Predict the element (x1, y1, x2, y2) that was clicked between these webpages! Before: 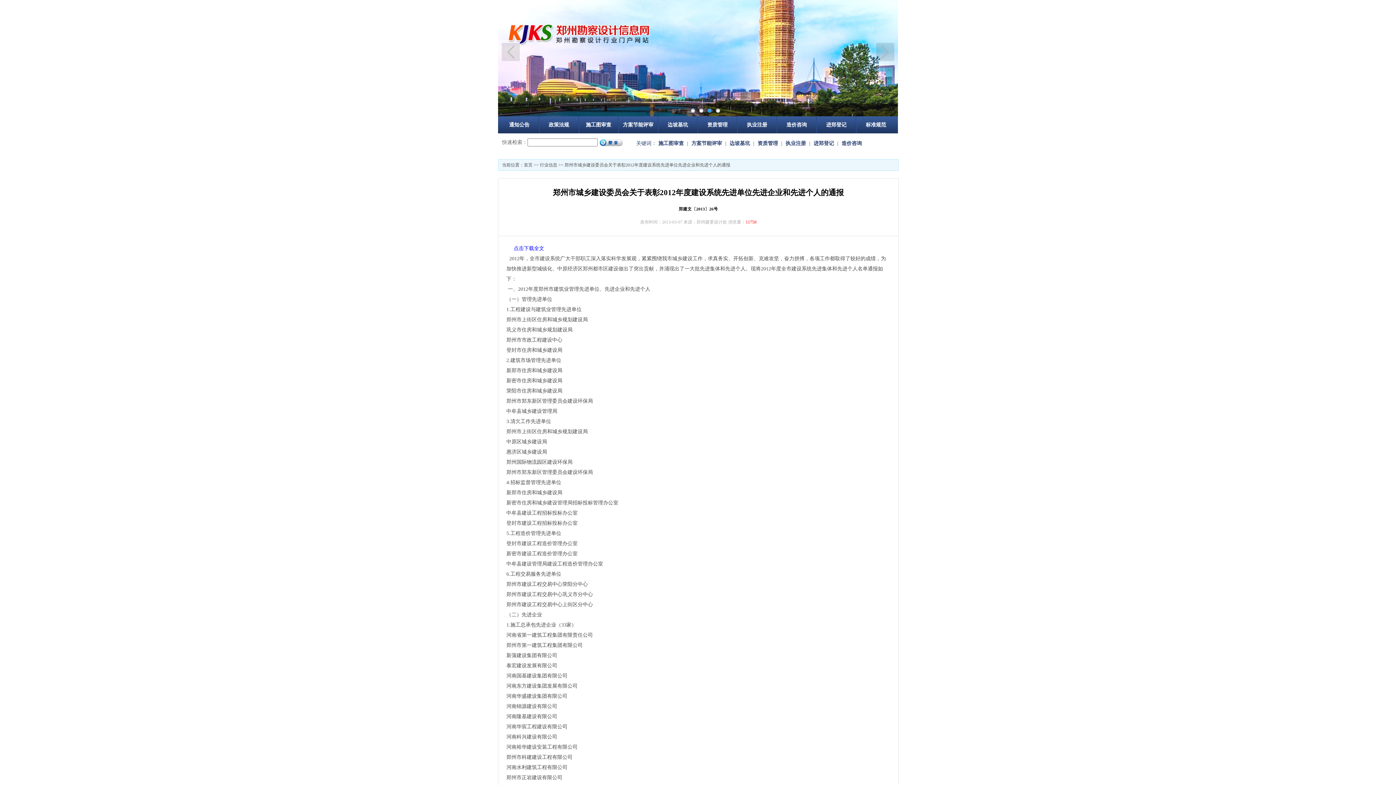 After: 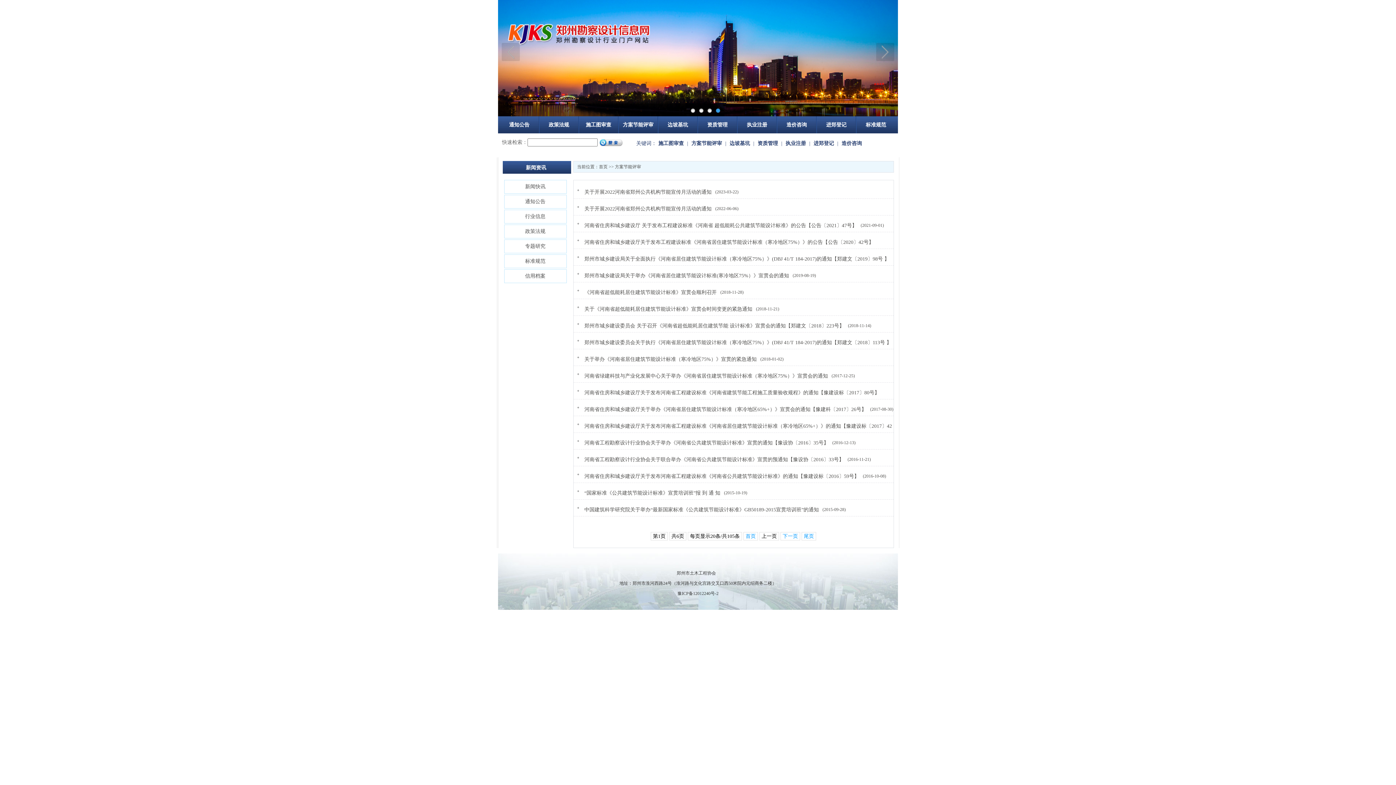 Action: label: 方案节能评审 bbox: (689, 140, 724, 146)